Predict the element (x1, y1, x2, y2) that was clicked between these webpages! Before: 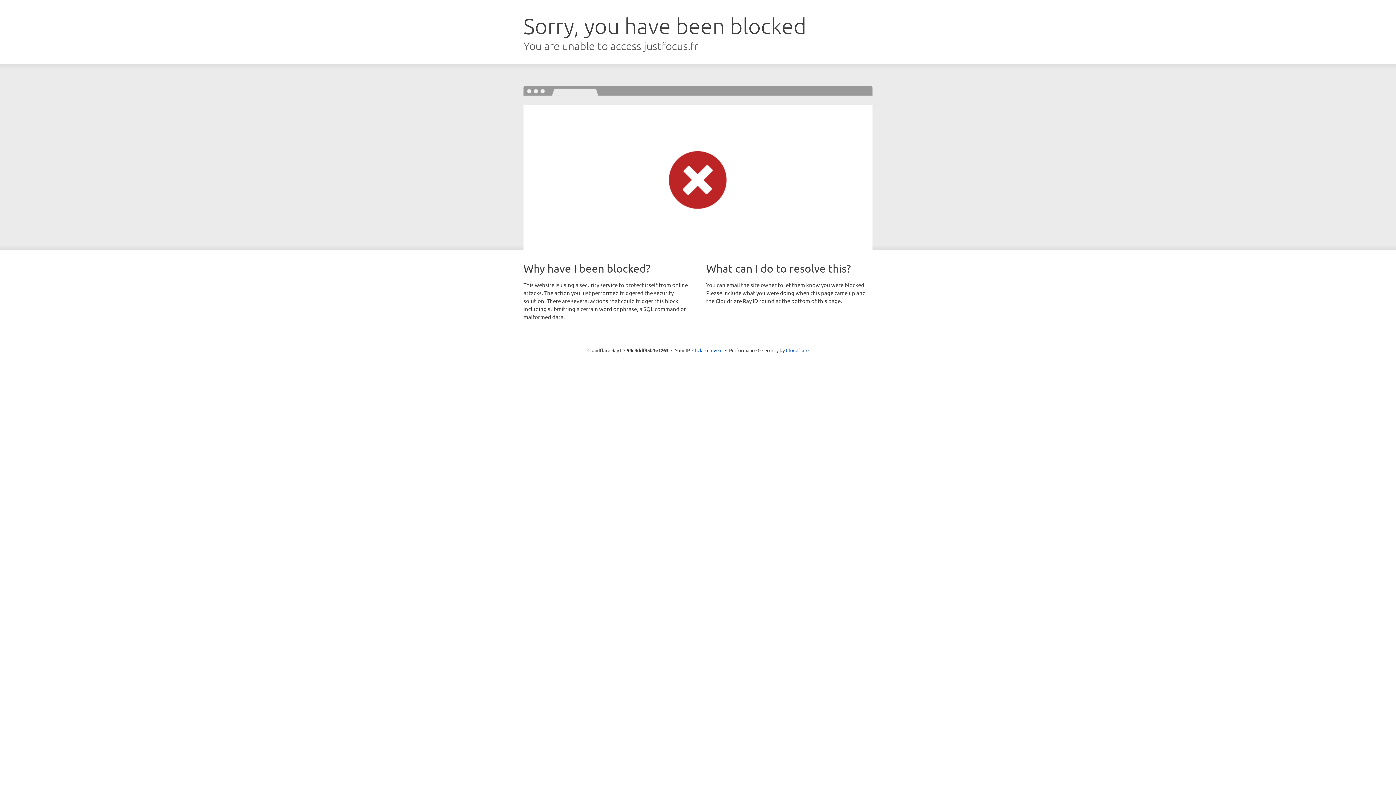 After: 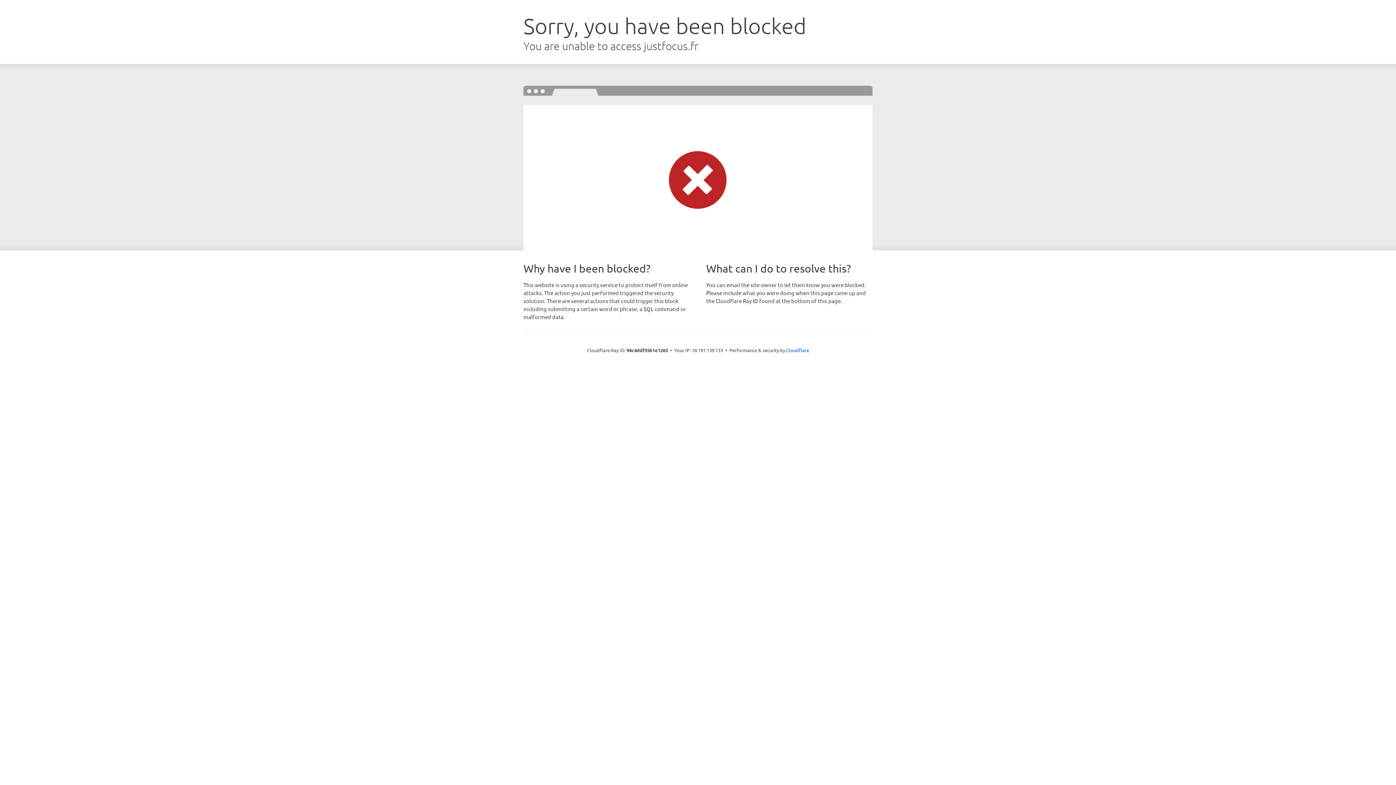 Action: bbox: (692, 346, 722, 353) label: Click to reveal